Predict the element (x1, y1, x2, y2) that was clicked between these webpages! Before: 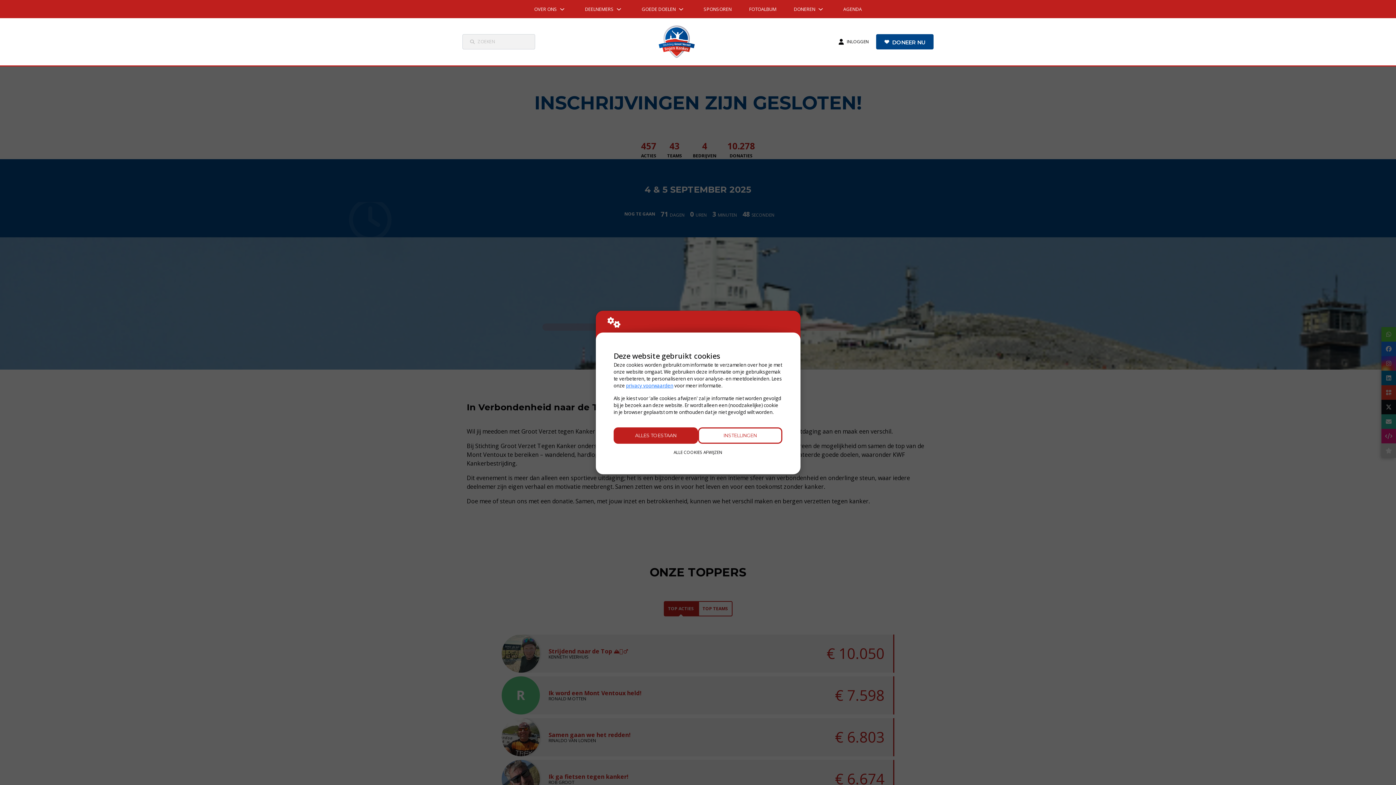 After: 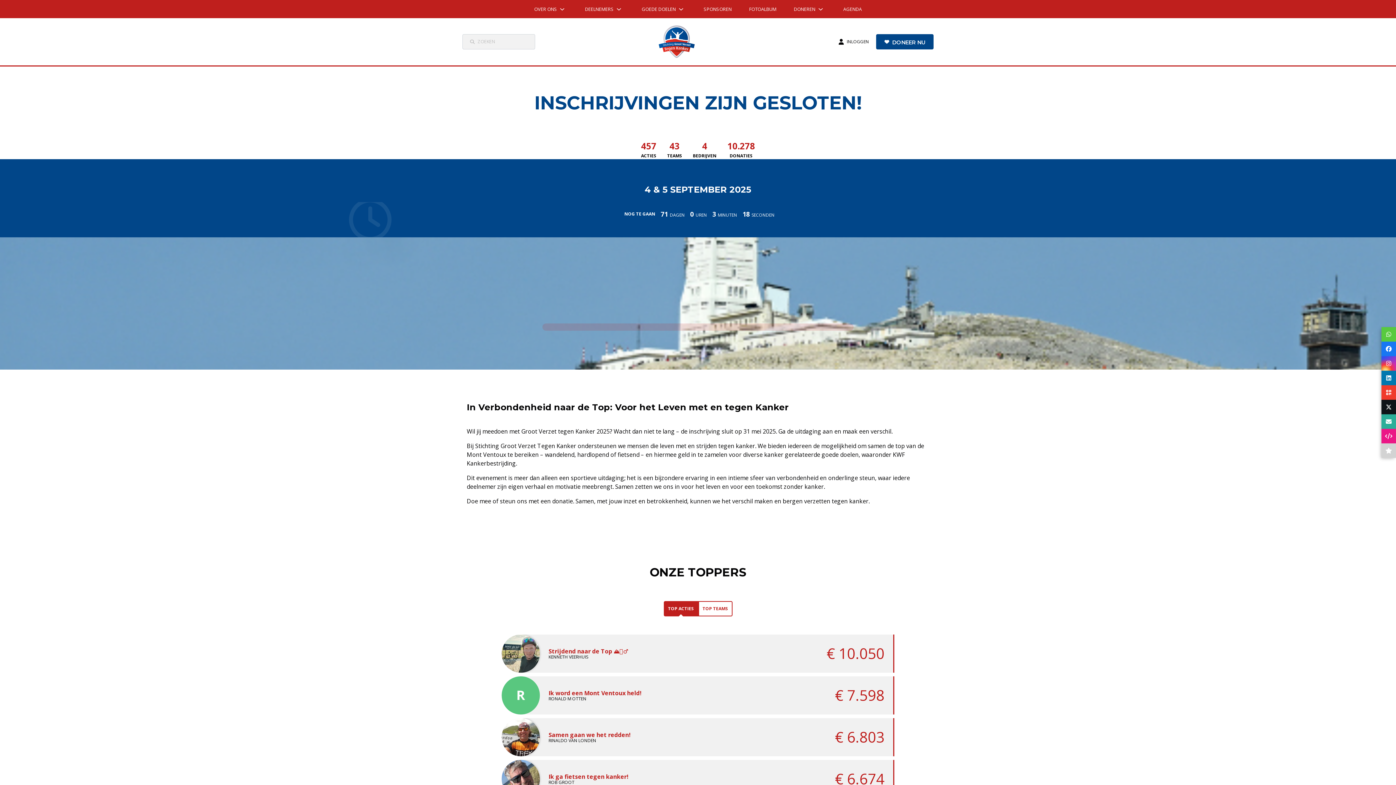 Action: bbox: (613, 427, 698, 444) label: ALLES TOESTAAN